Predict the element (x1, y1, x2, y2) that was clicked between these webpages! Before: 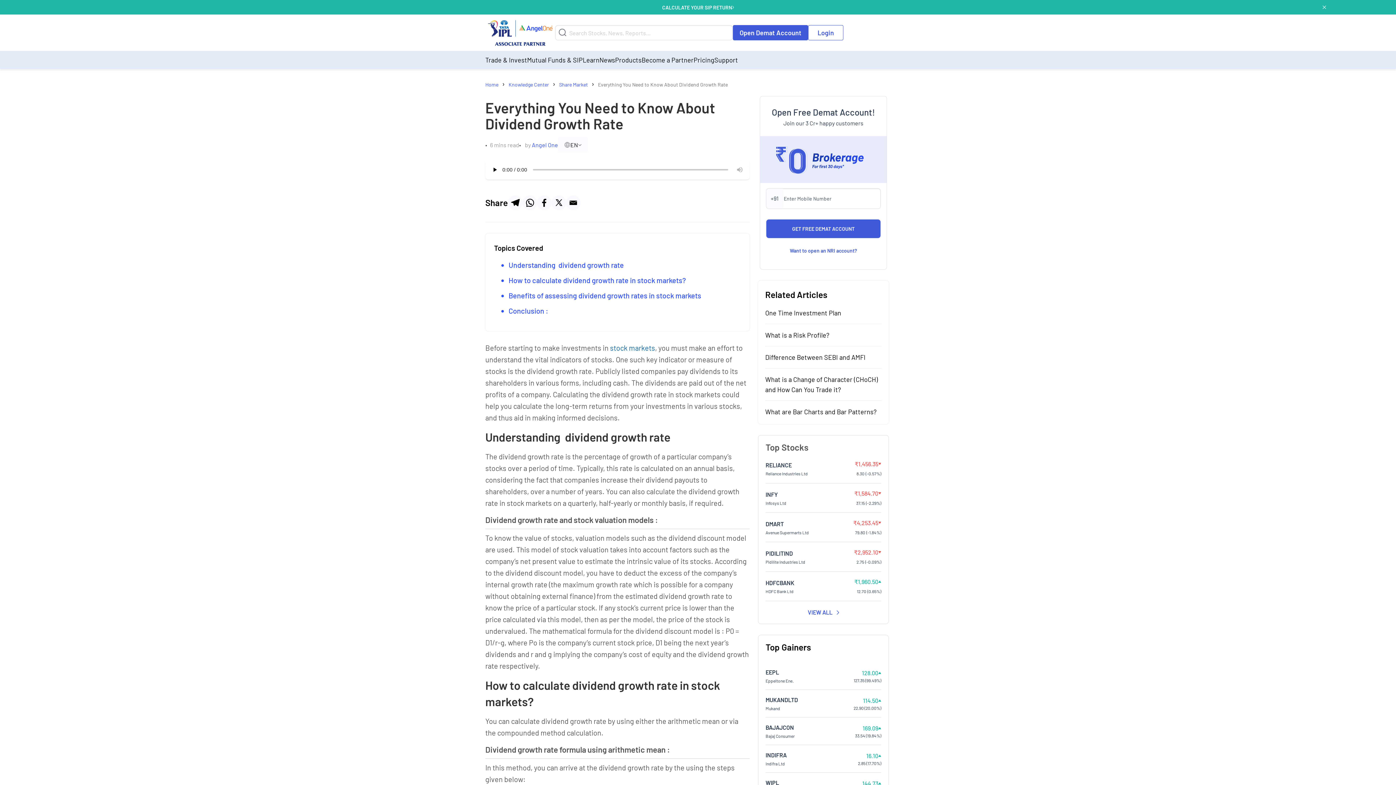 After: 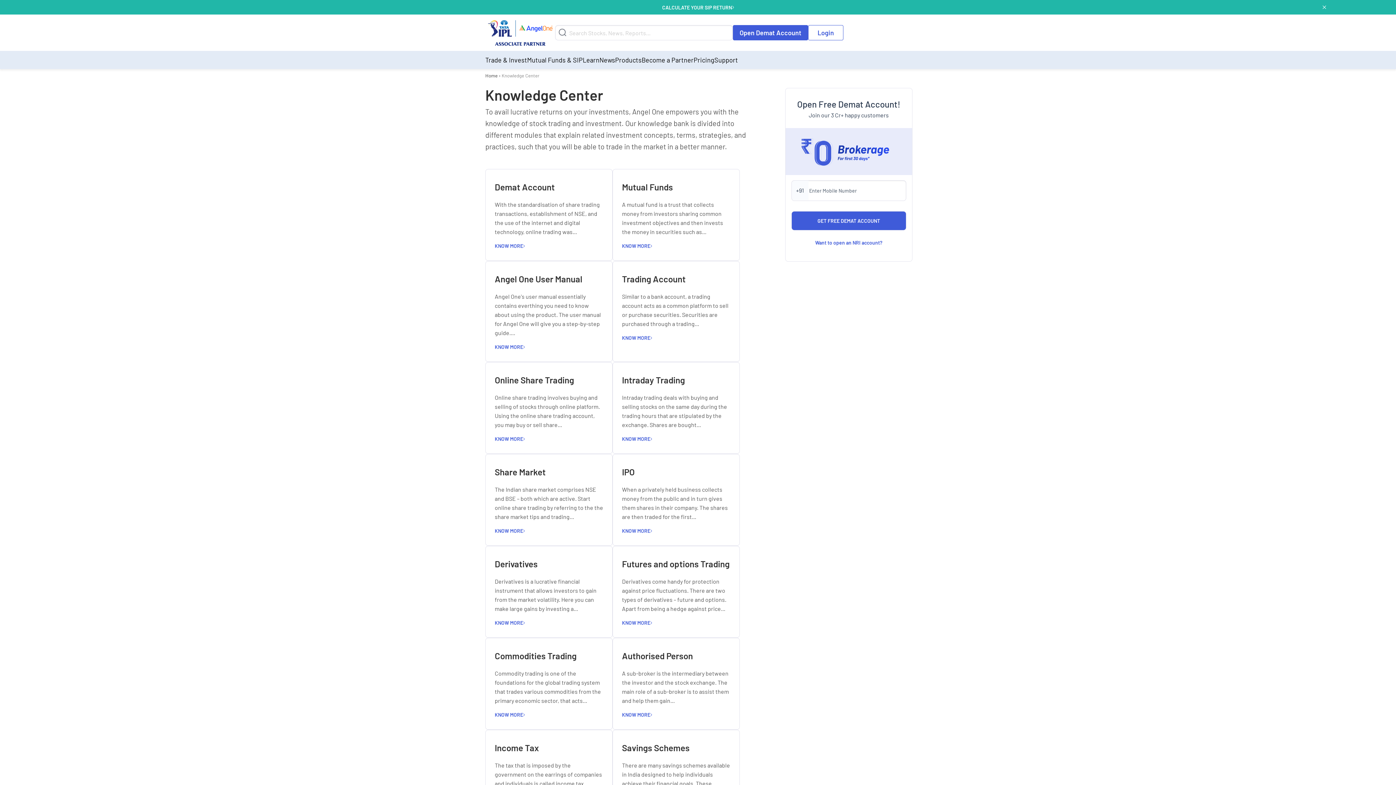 Action: bbox: (508, 81, 549, 87) label: Knowledge Center